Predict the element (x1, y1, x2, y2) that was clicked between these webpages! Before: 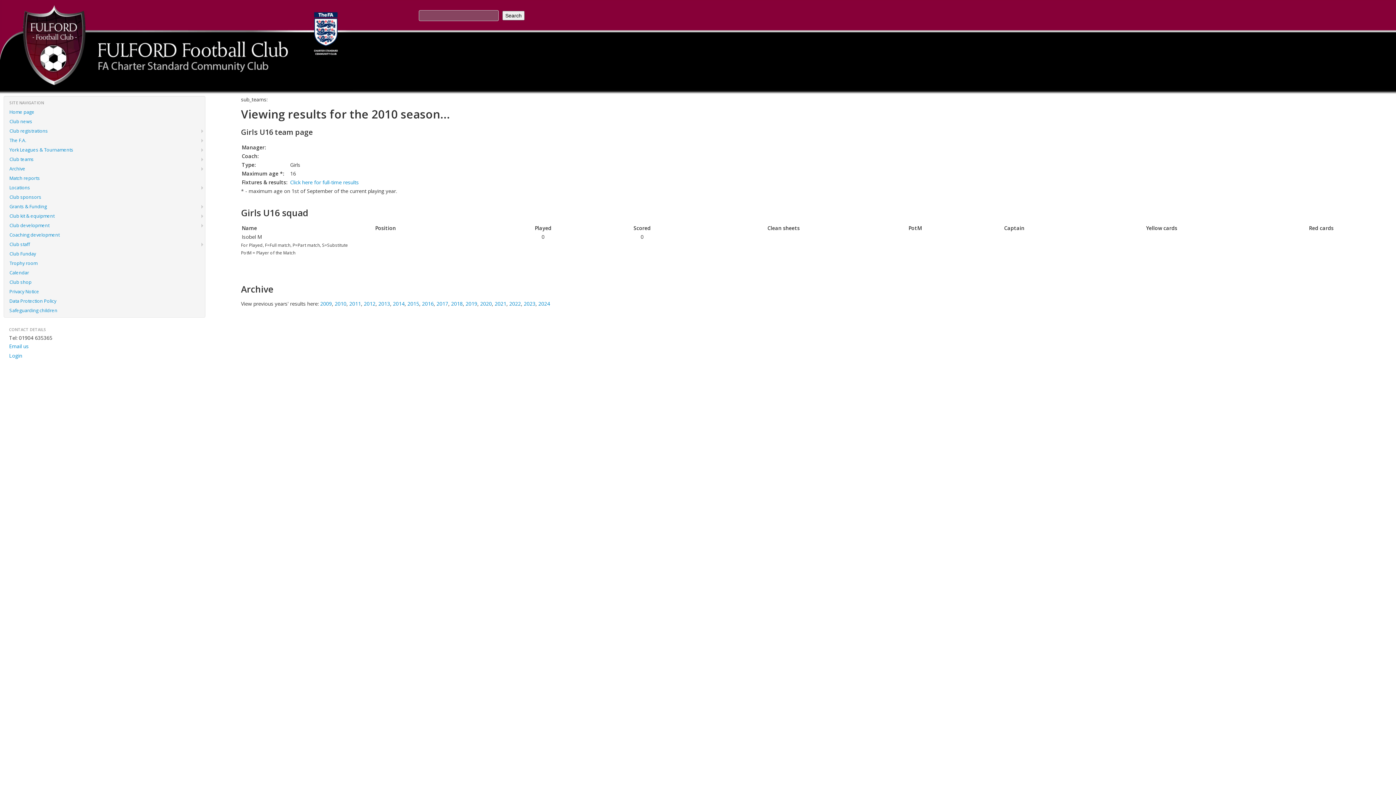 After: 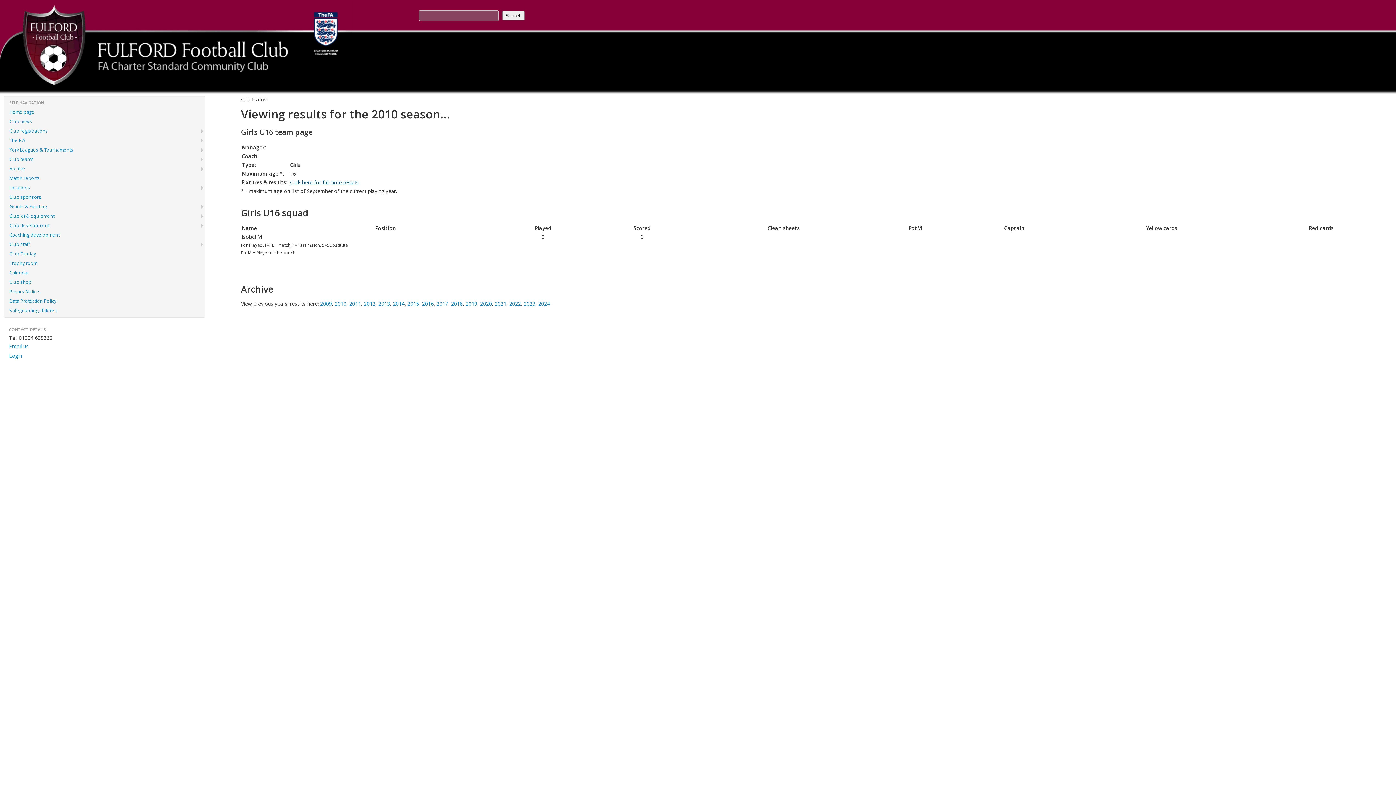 Action: label: Click here for full-time results bbox: (290, 178, 358, 185)